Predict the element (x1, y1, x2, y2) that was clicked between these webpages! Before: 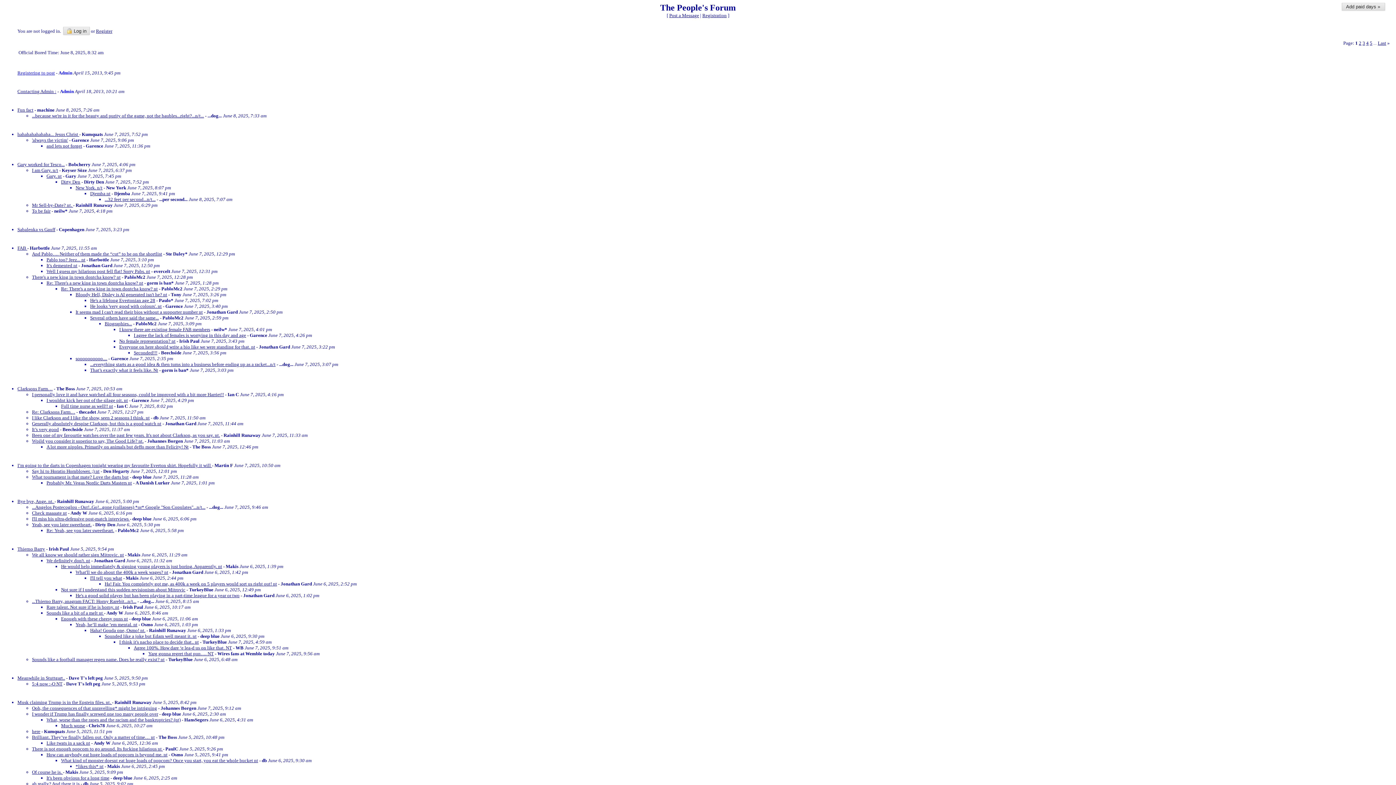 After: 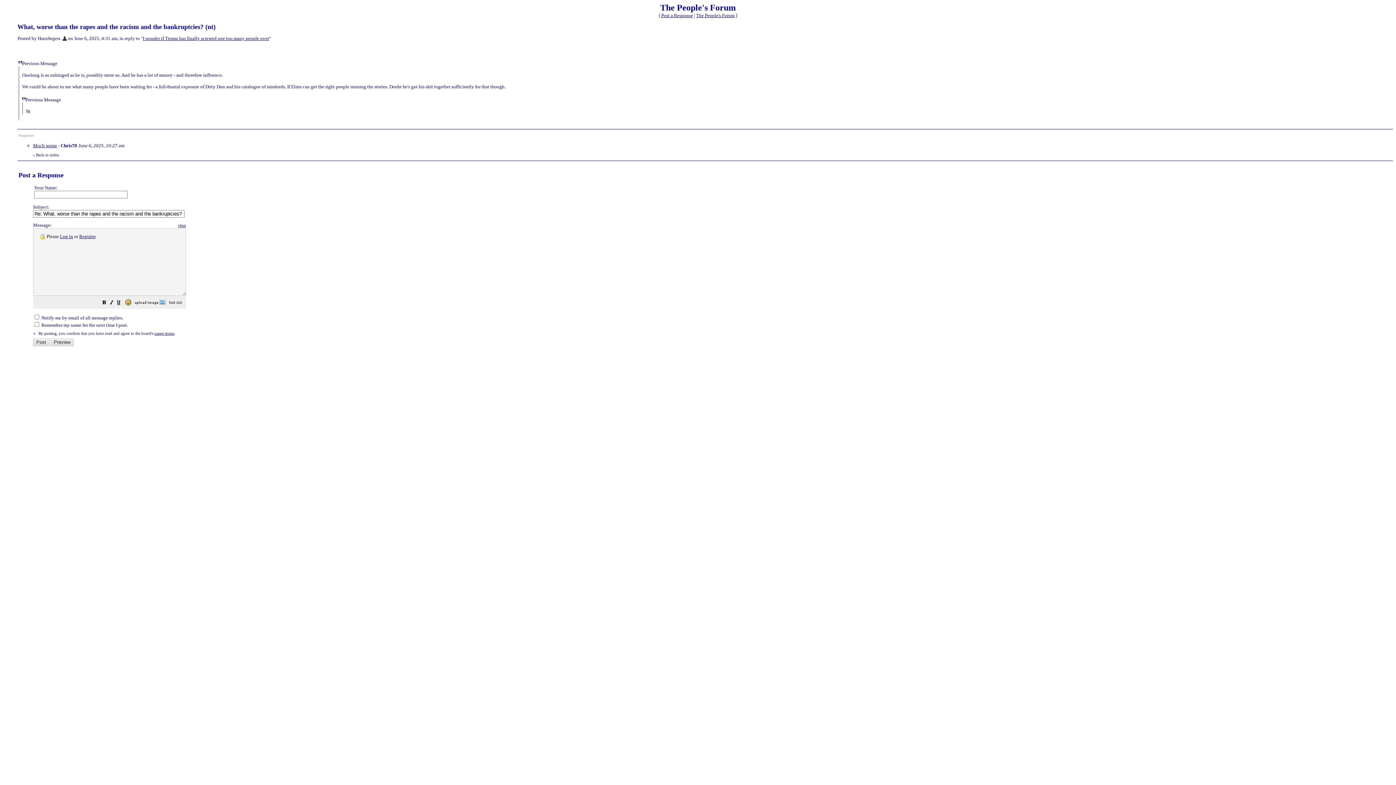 Action: bbox: (46, 717, 180, 722) label: What, worse than the rapes and the racism and the bankruptcies? (nt)